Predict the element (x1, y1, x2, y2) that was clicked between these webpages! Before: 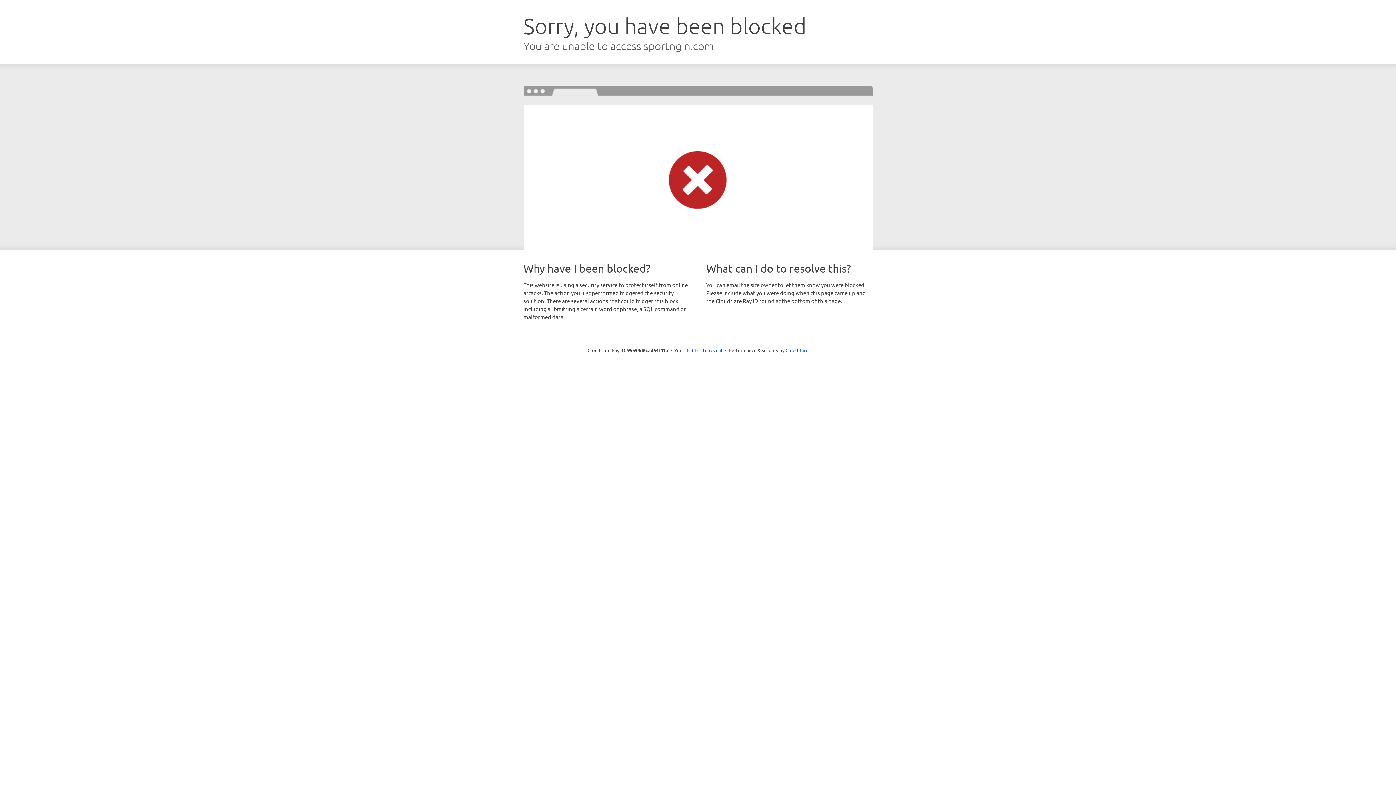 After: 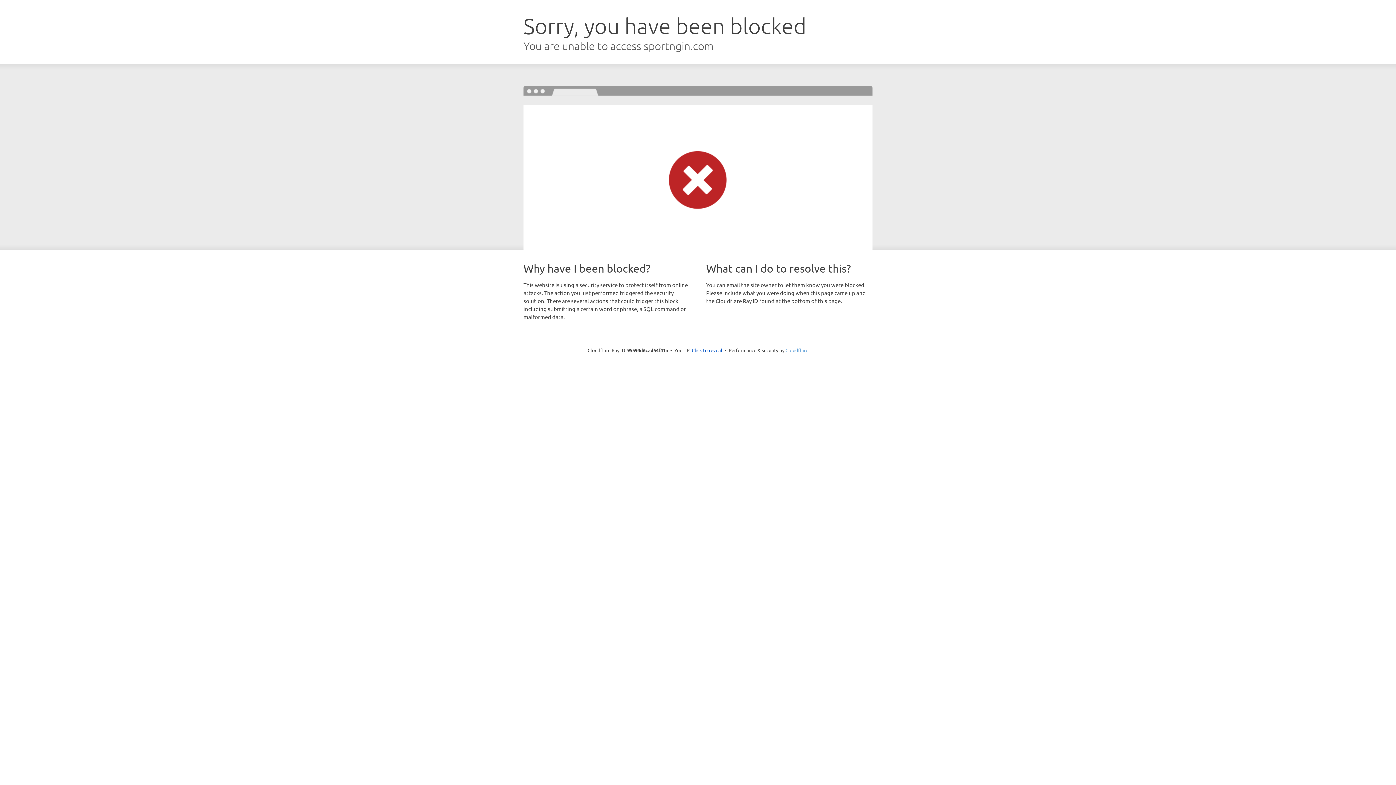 Action: label: Cloudflare bbox: (785, 347, 808, 353)